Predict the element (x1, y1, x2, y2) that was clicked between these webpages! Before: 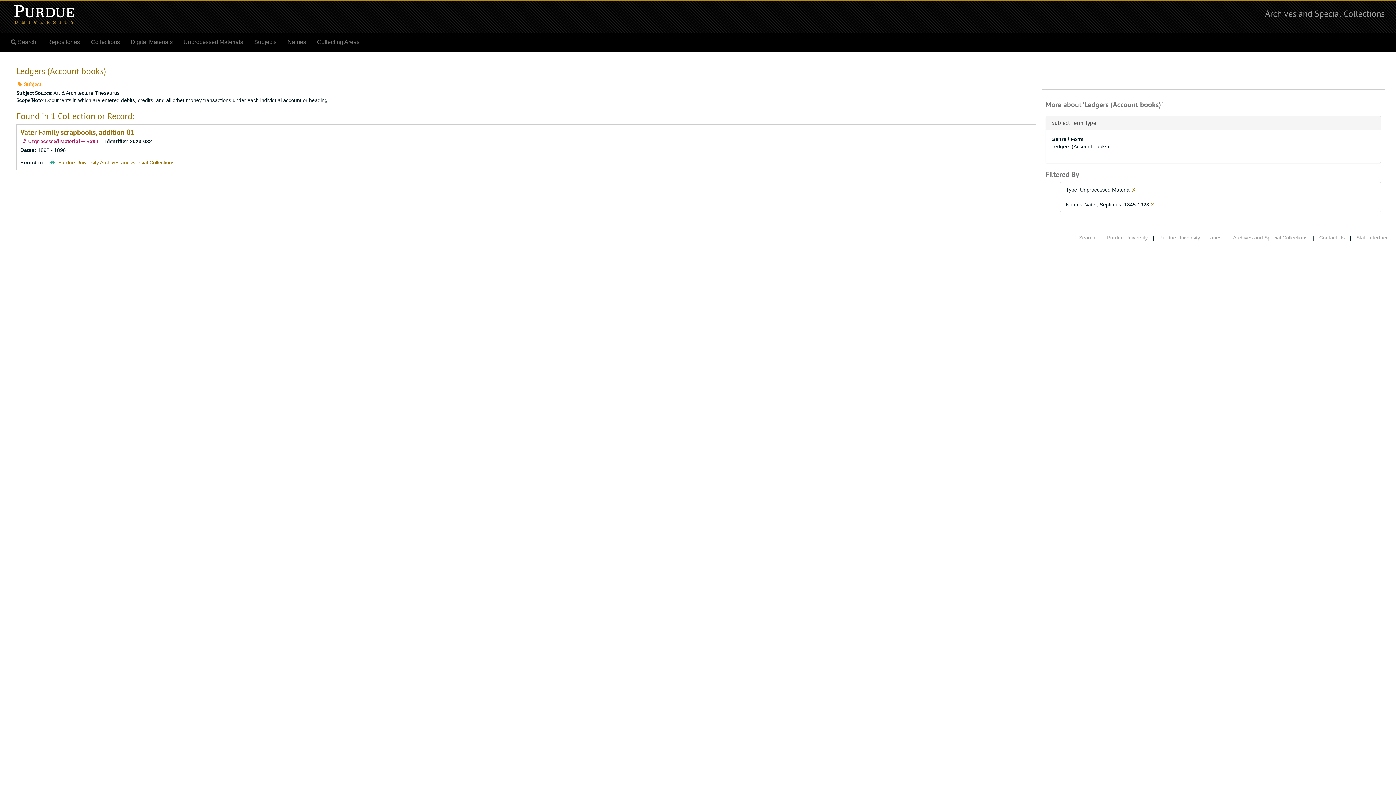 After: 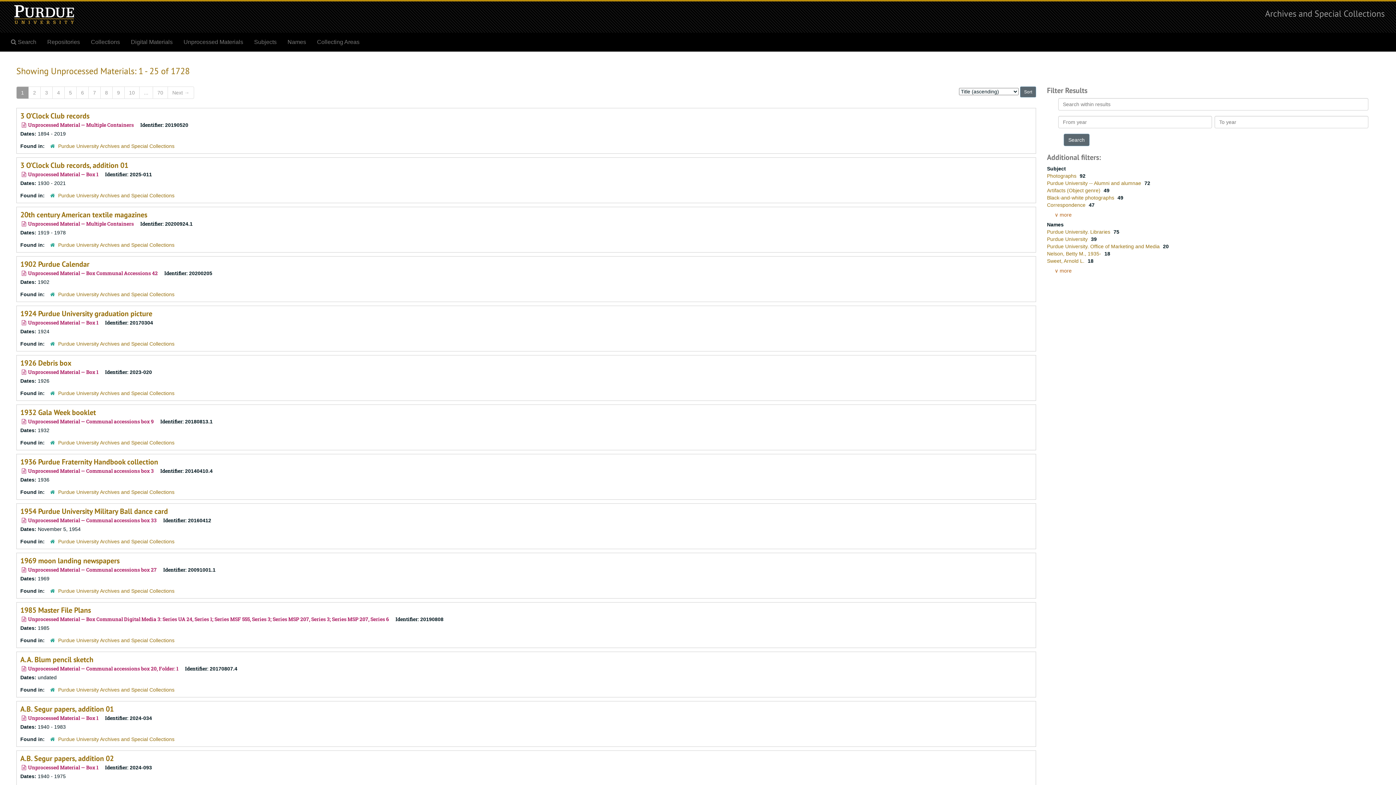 Action: label: Unprocessed Materials bbox: (178, 33, 248, 51)